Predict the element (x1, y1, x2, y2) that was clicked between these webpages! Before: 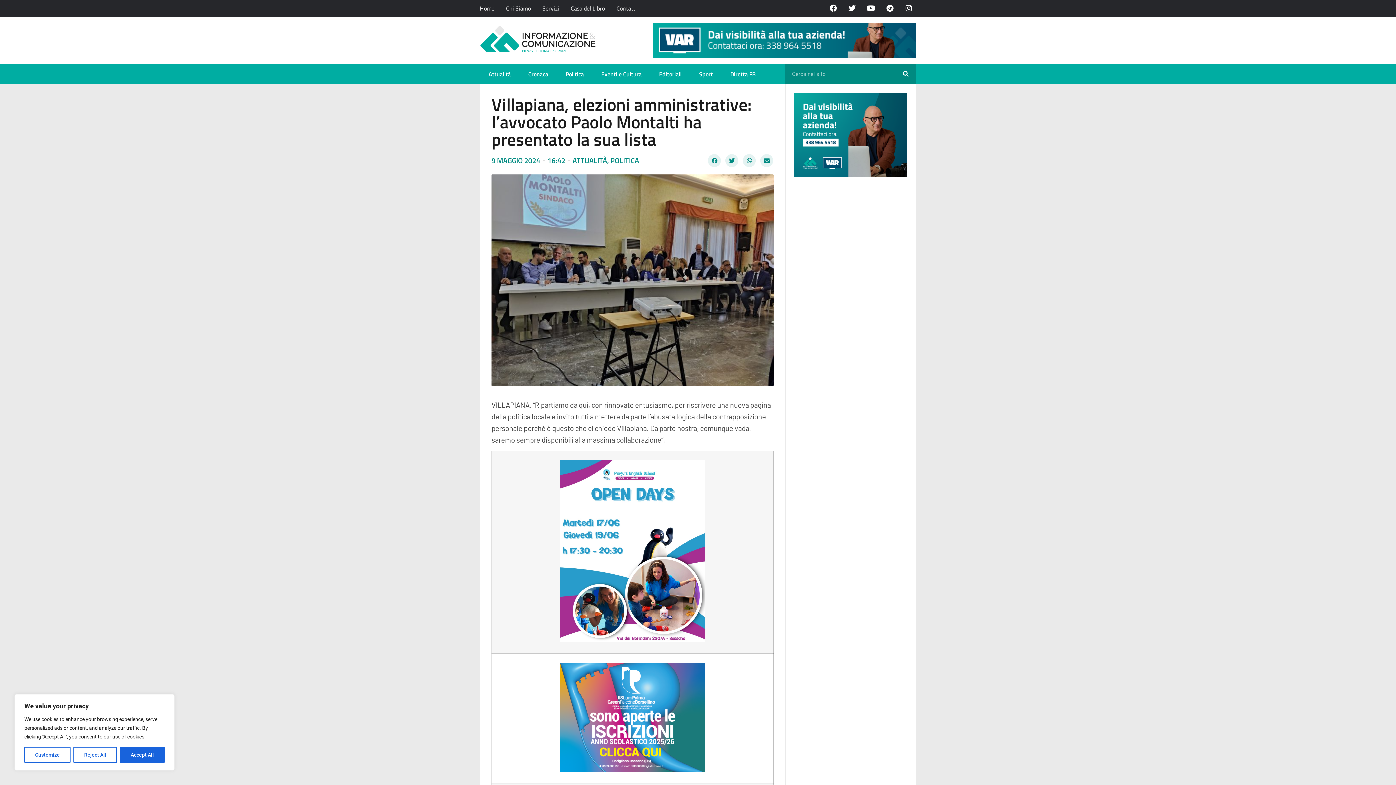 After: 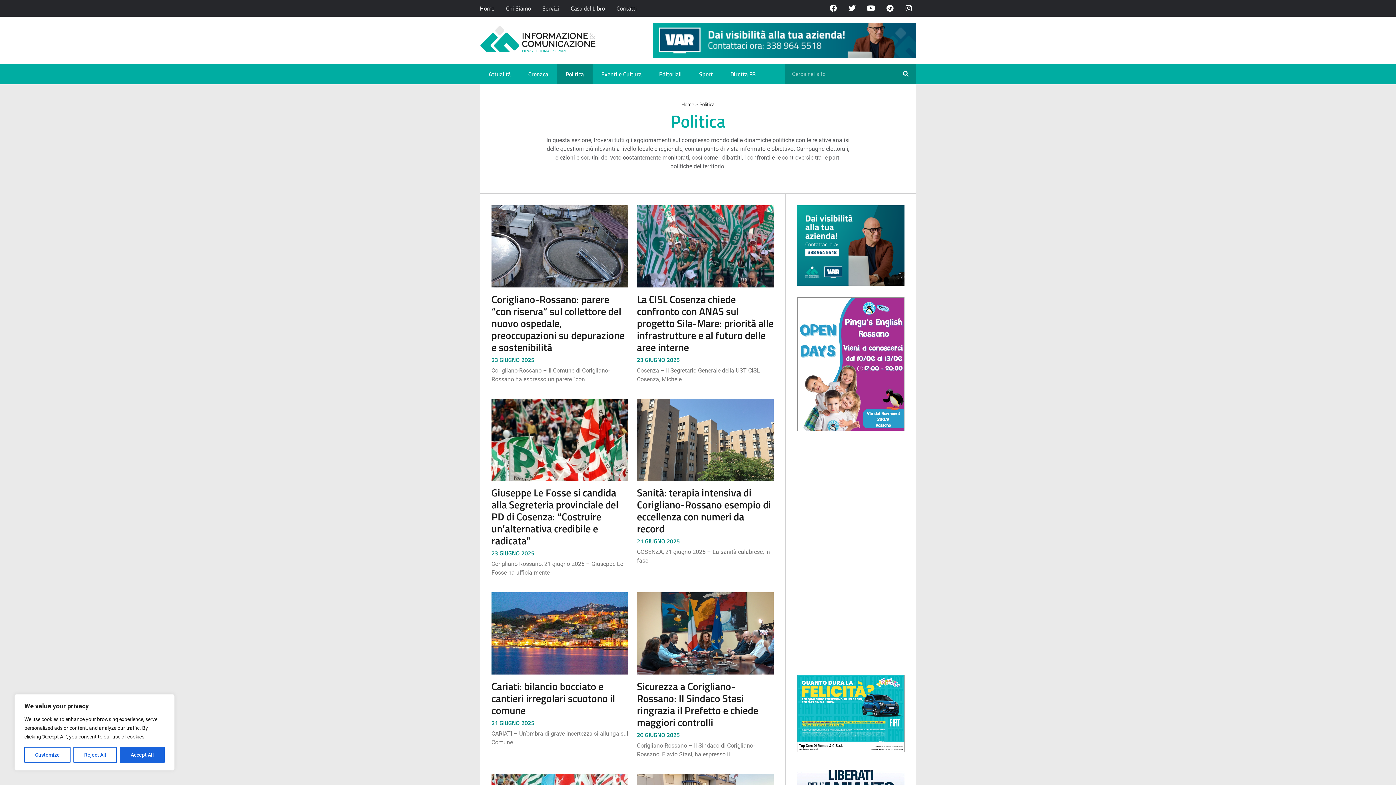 Action: label: POLITICA bbox: (610, 154, 639, 166)